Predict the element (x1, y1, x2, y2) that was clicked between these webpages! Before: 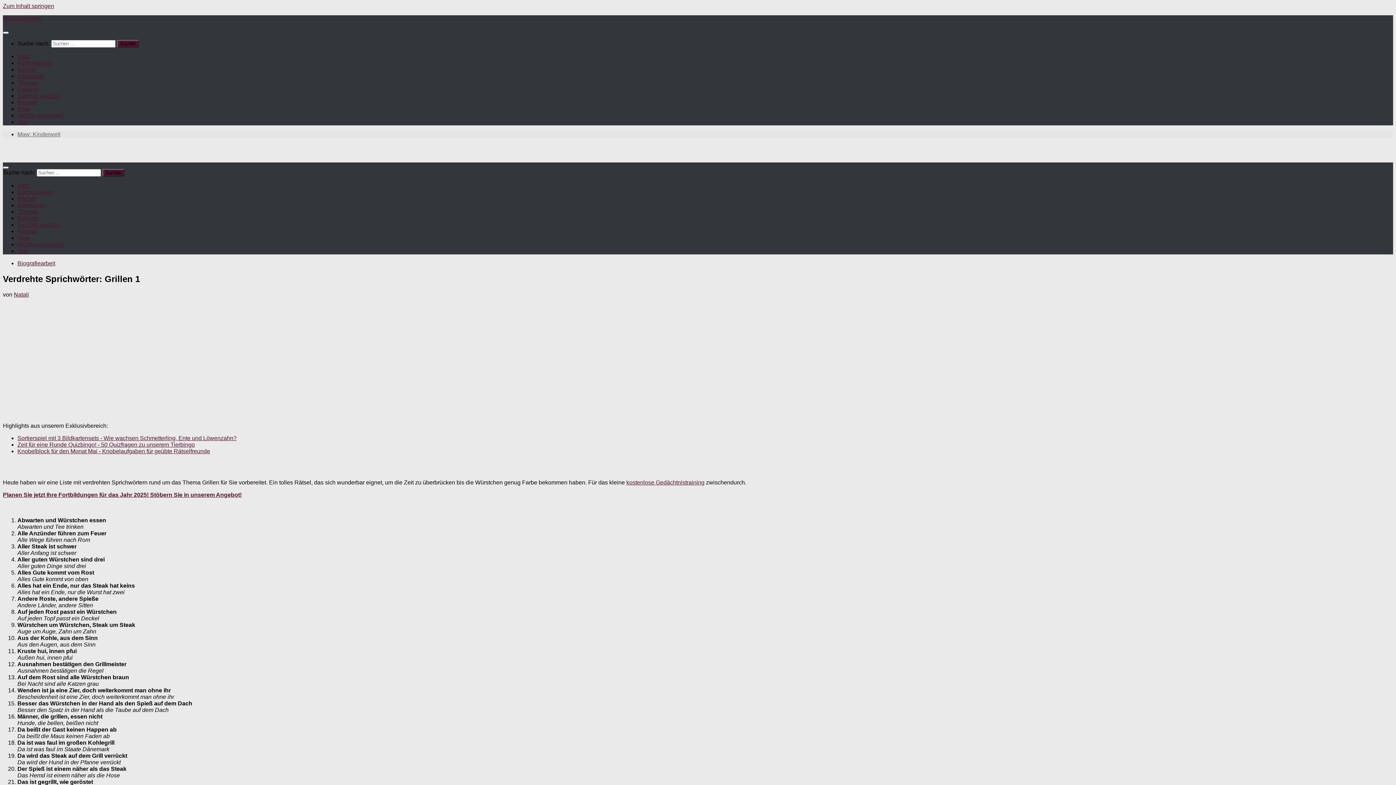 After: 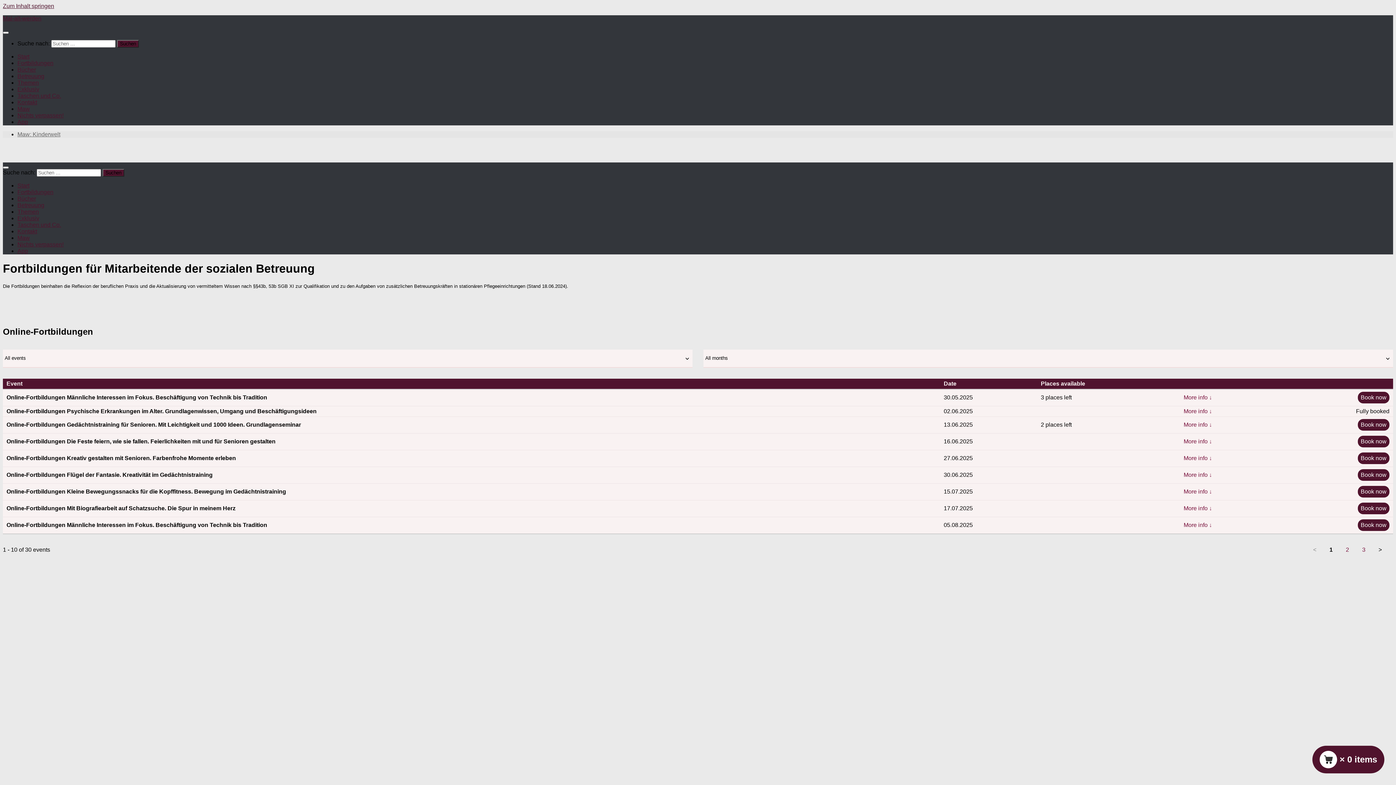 Action: label: Fortbildungen bbox: (17, 60, 53, 66)